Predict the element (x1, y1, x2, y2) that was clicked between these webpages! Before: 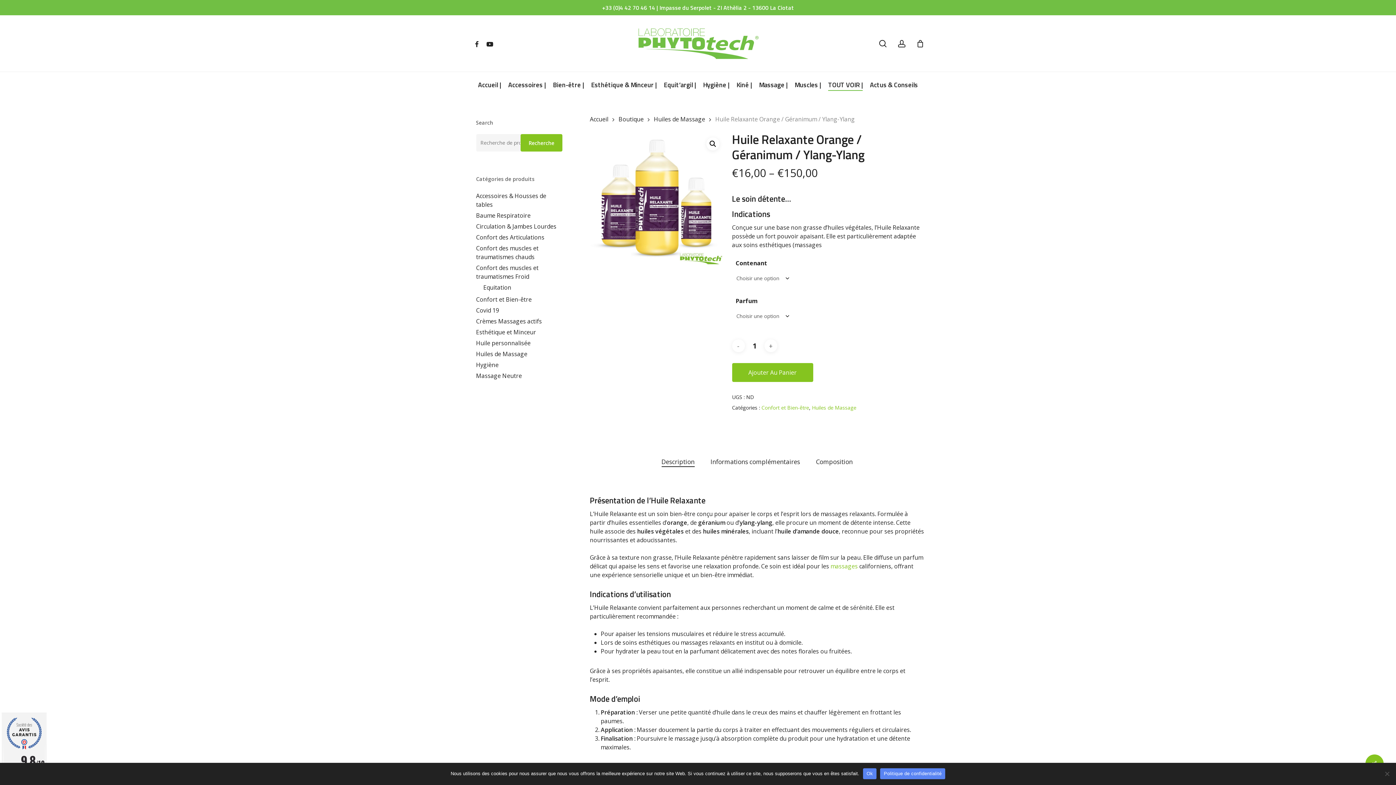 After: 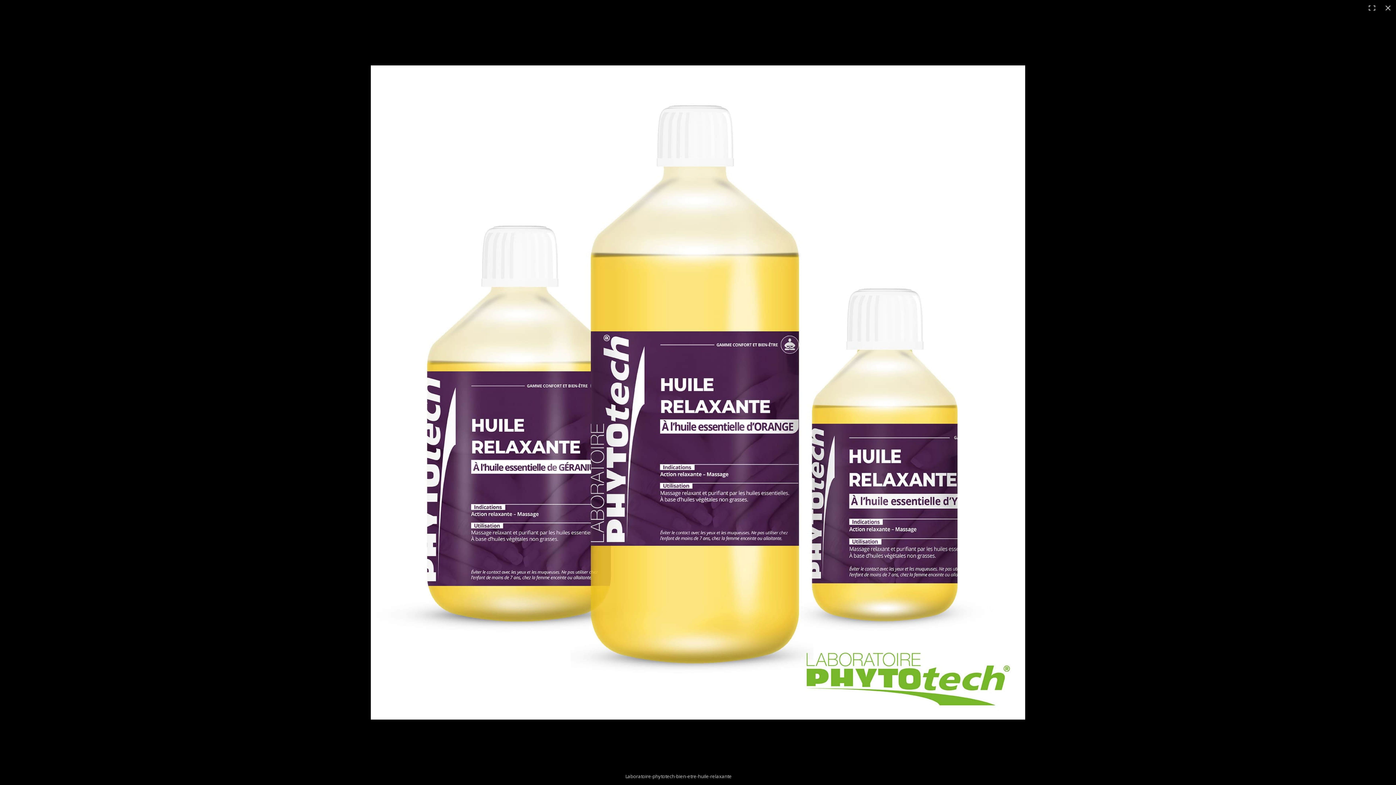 Action: bbox: (706, 137, 719, 150) label: 🔍